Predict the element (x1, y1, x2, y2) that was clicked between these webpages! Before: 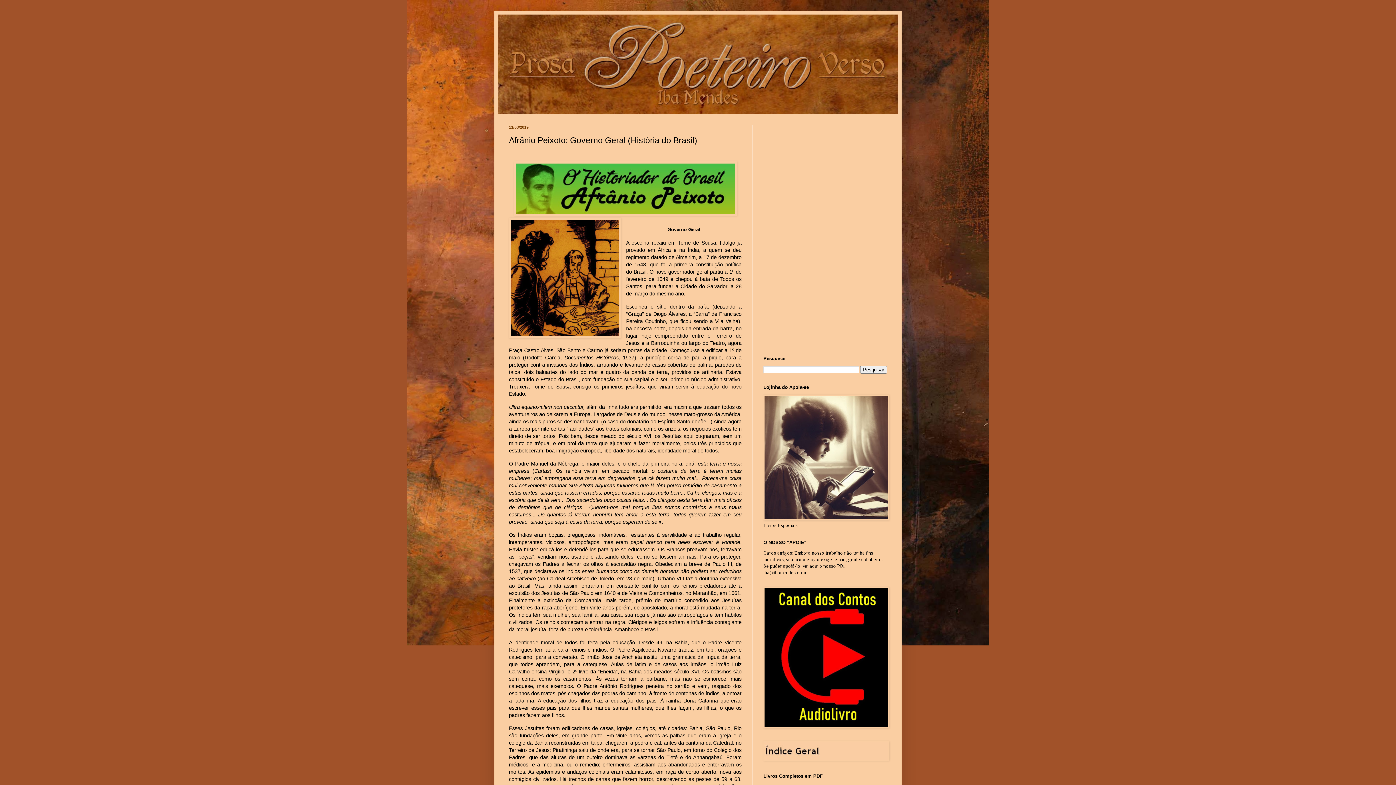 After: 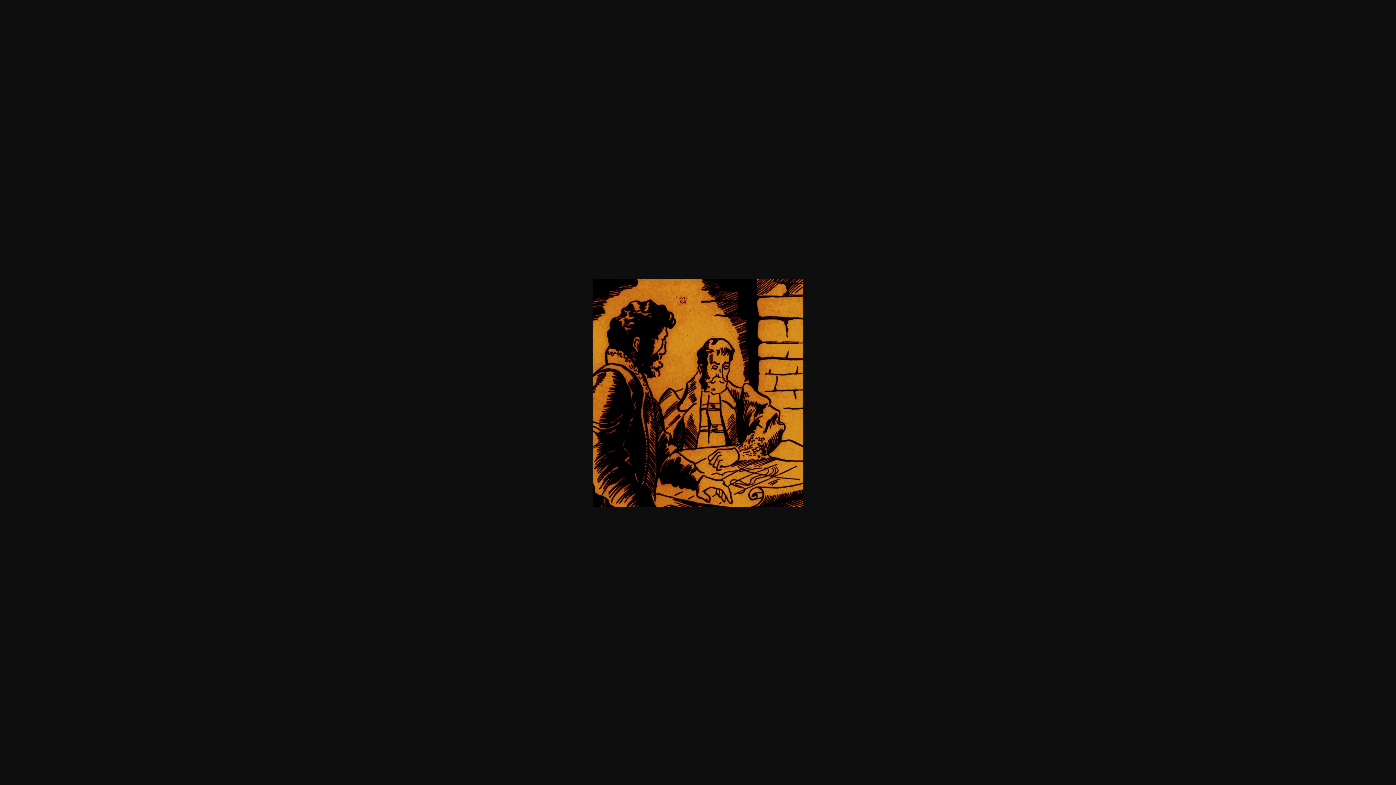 Action: bbox: (509, 217, 621, 340)